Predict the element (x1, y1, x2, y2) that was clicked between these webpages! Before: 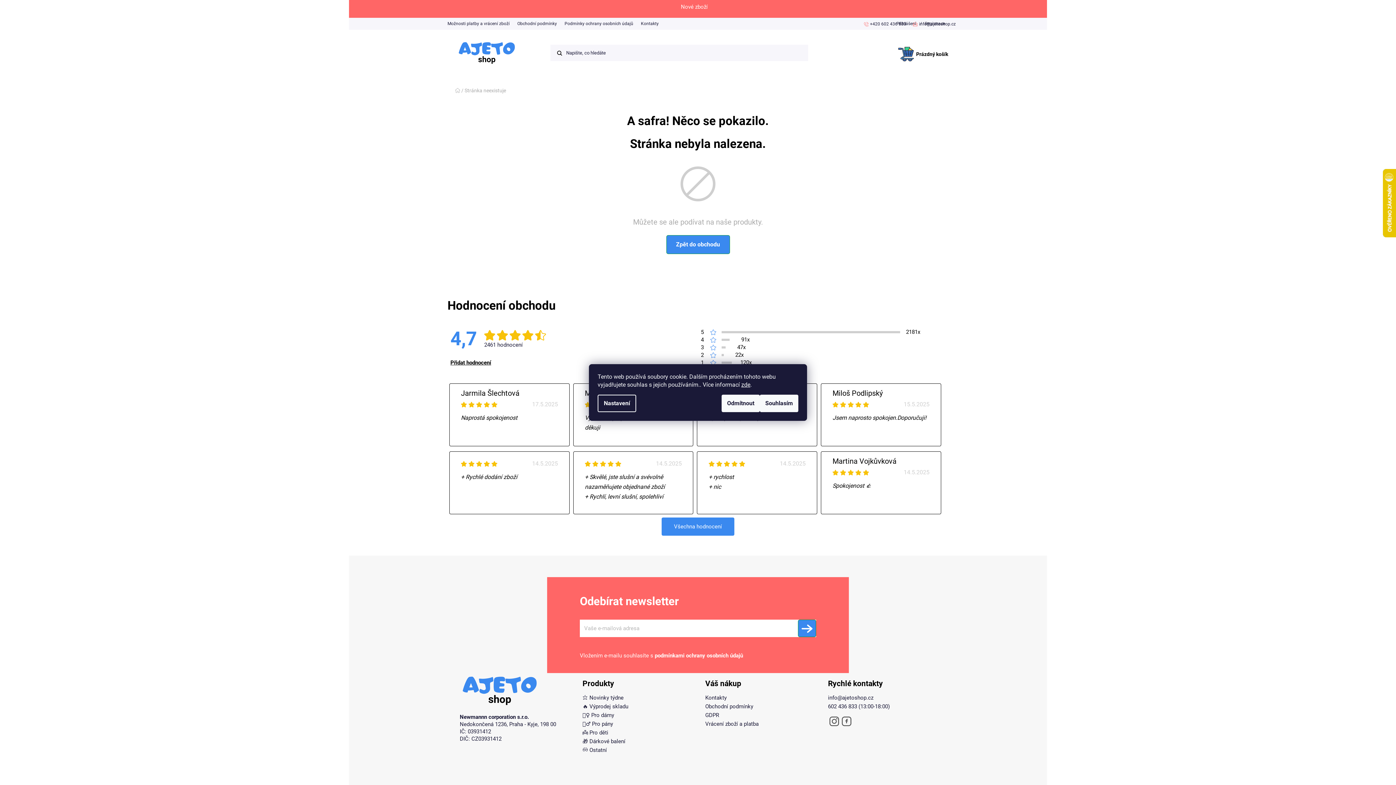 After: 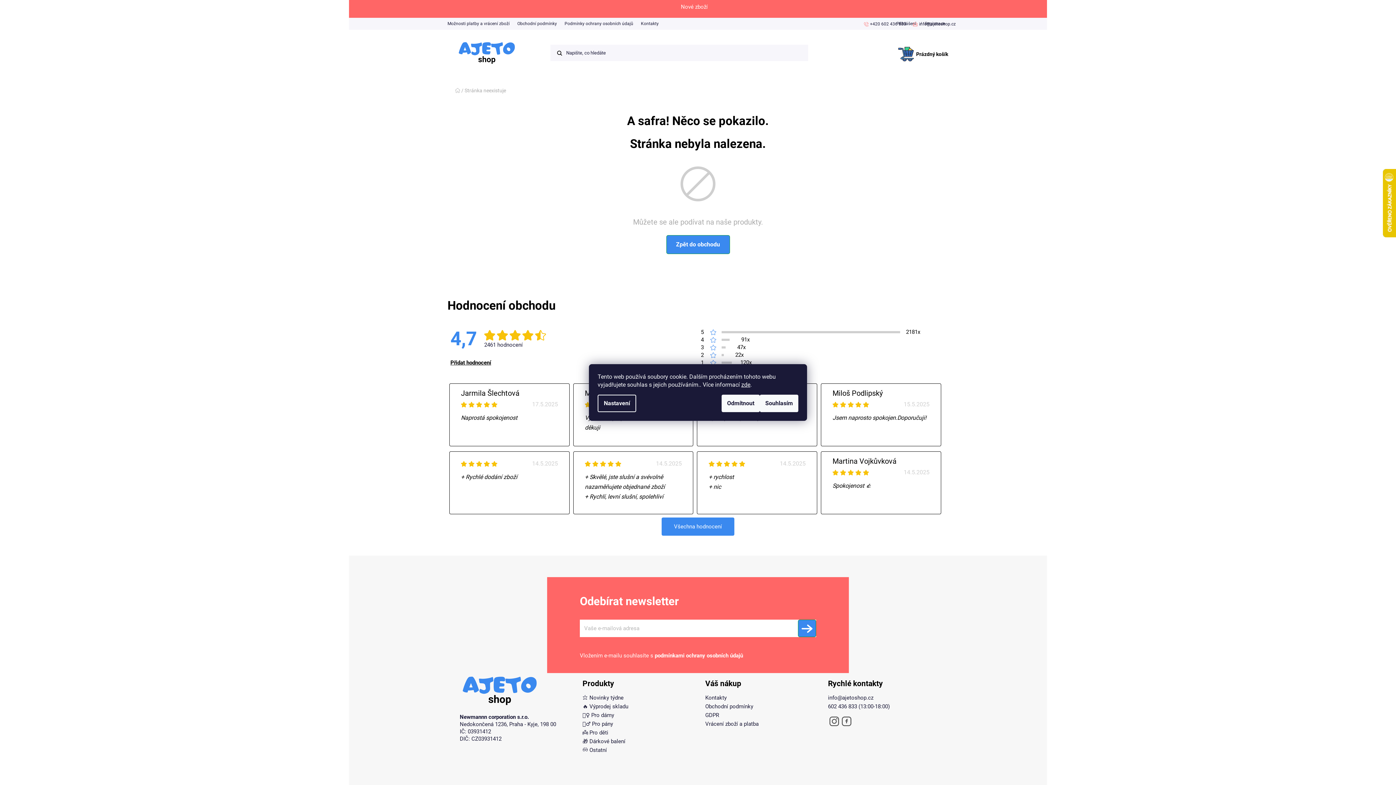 Action: bbox: (840, 715, 852, 727)